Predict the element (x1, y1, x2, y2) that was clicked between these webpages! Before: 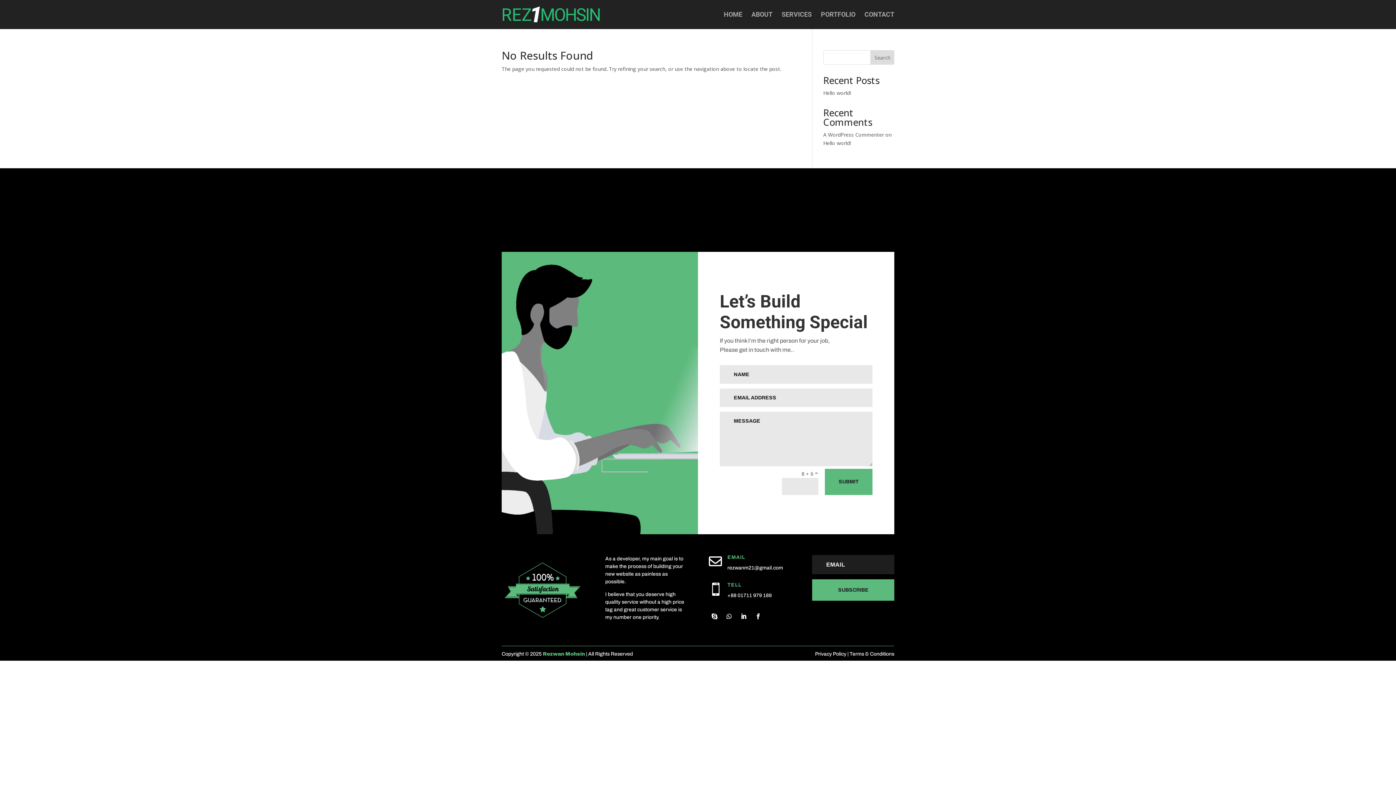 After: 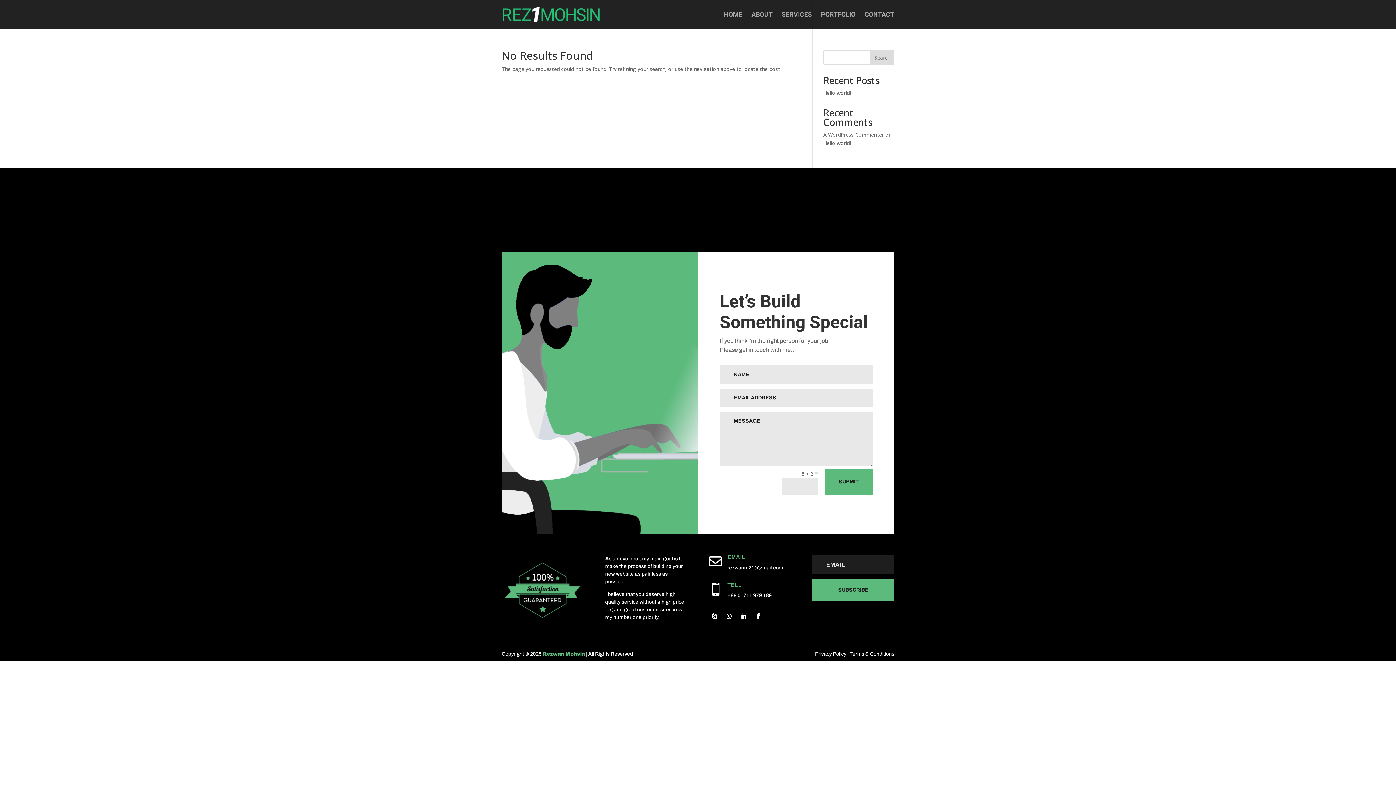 Action: bbox: (870, 50, 894, 64) label: Search